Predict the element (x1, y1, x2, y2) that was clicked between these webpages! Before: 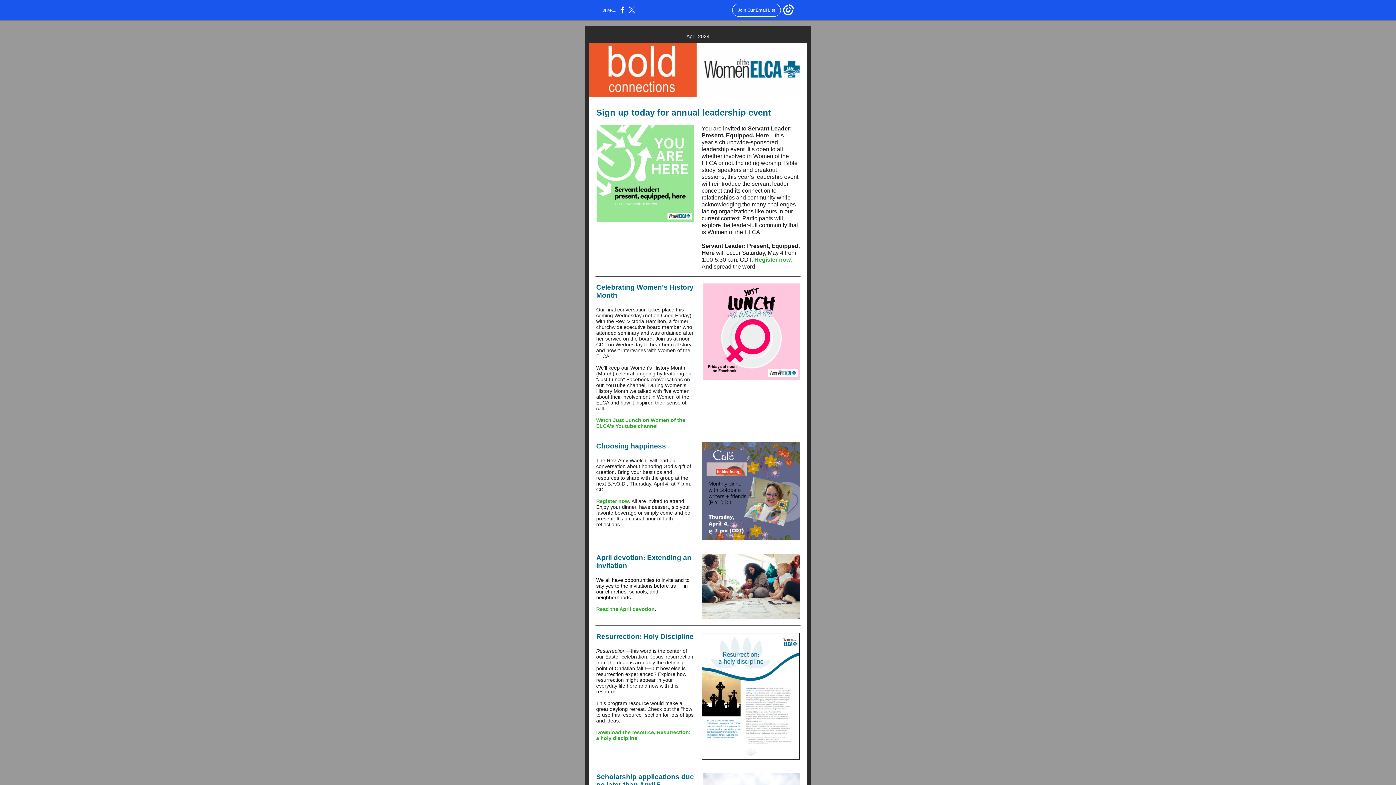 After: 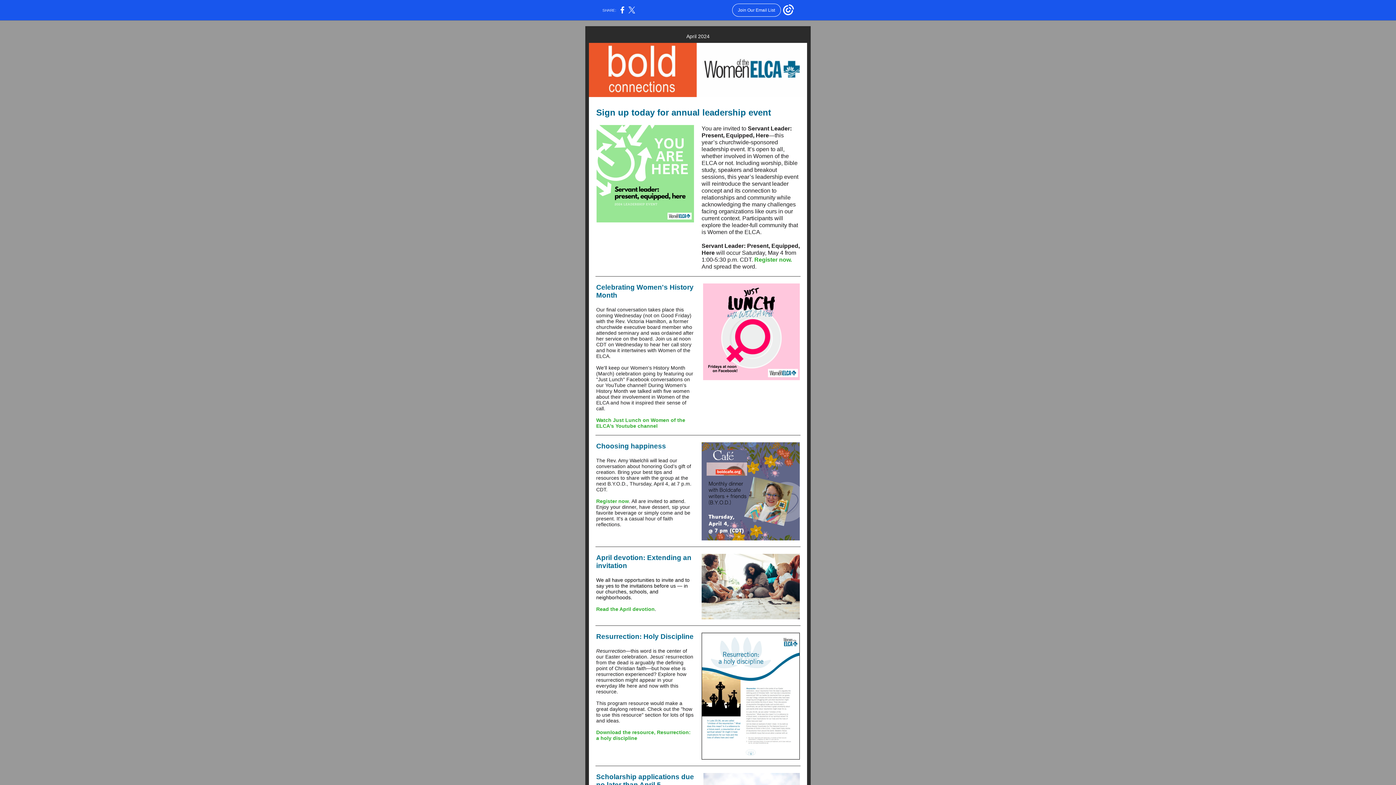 Action: bbox: (596, 417, 685, 429) label: Watch Just Lunch on Women of the ELCA's Youtube channel